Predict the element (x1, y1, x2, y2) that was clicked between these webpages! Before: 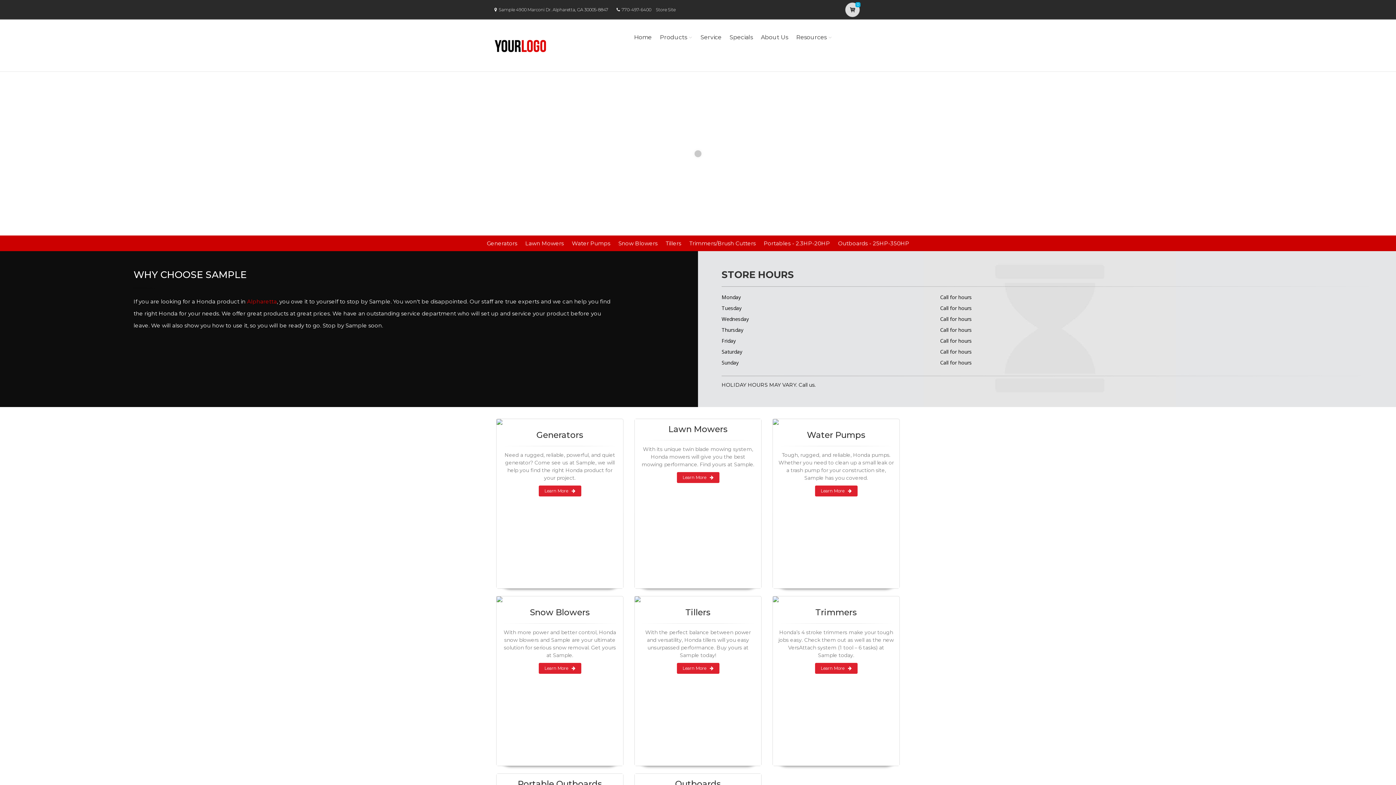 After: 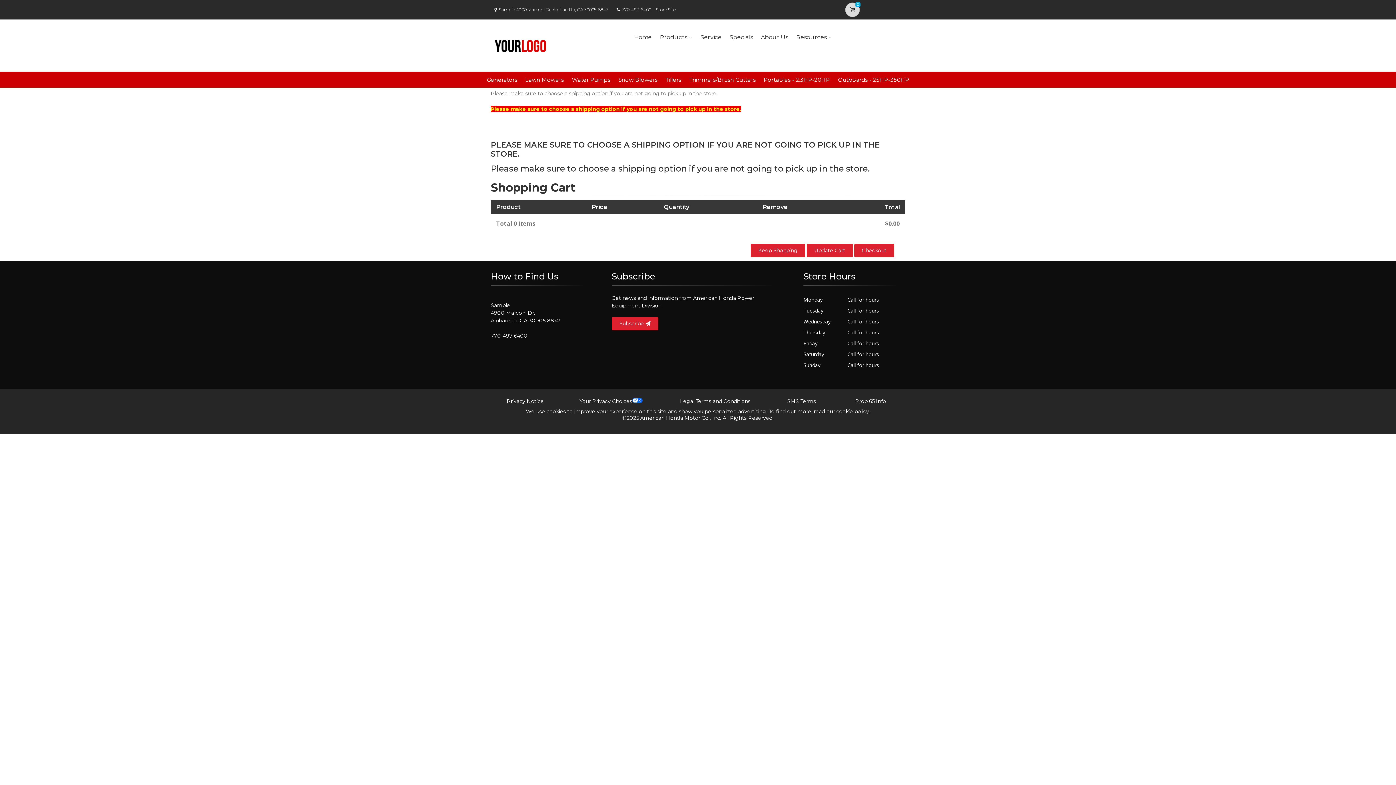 Action: label: 0 bbox: (845, 2, 860, 17)